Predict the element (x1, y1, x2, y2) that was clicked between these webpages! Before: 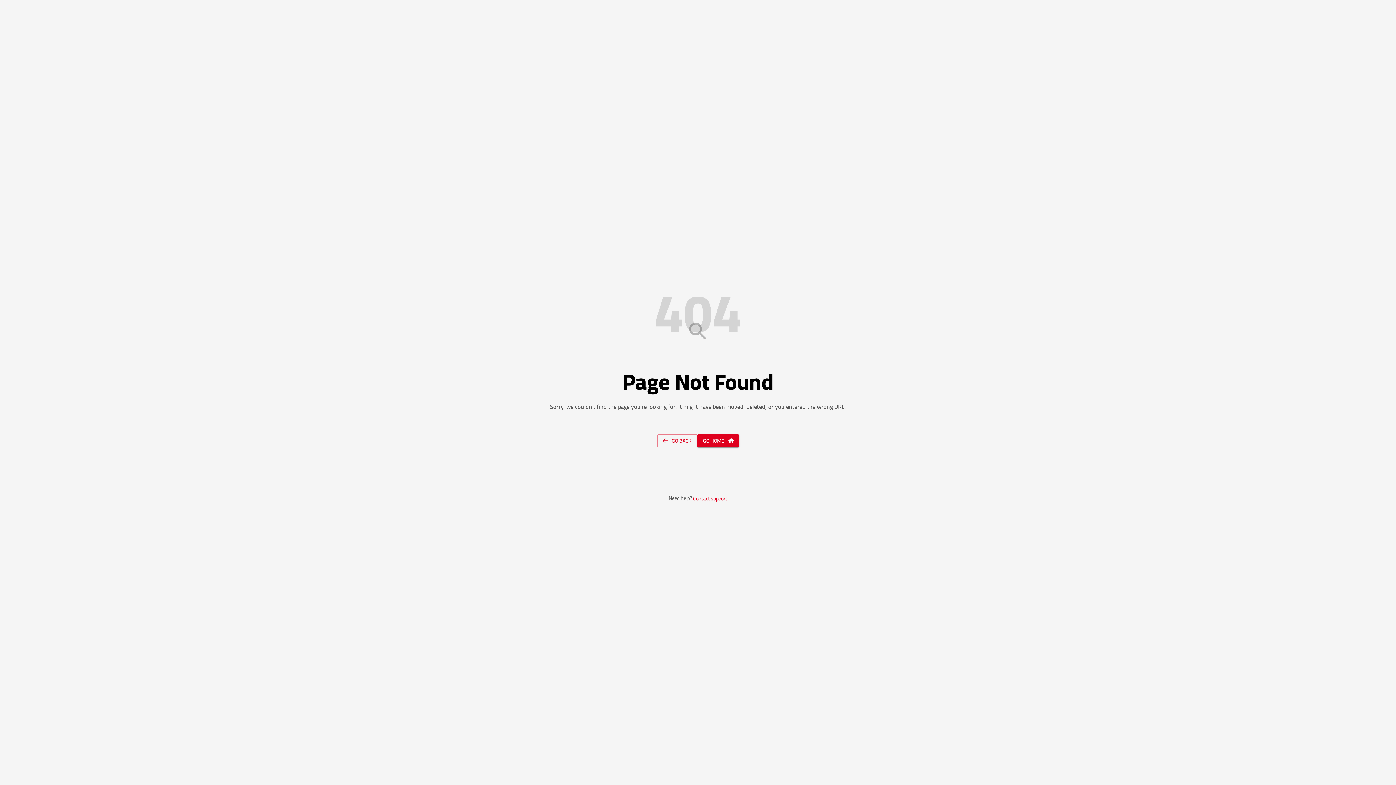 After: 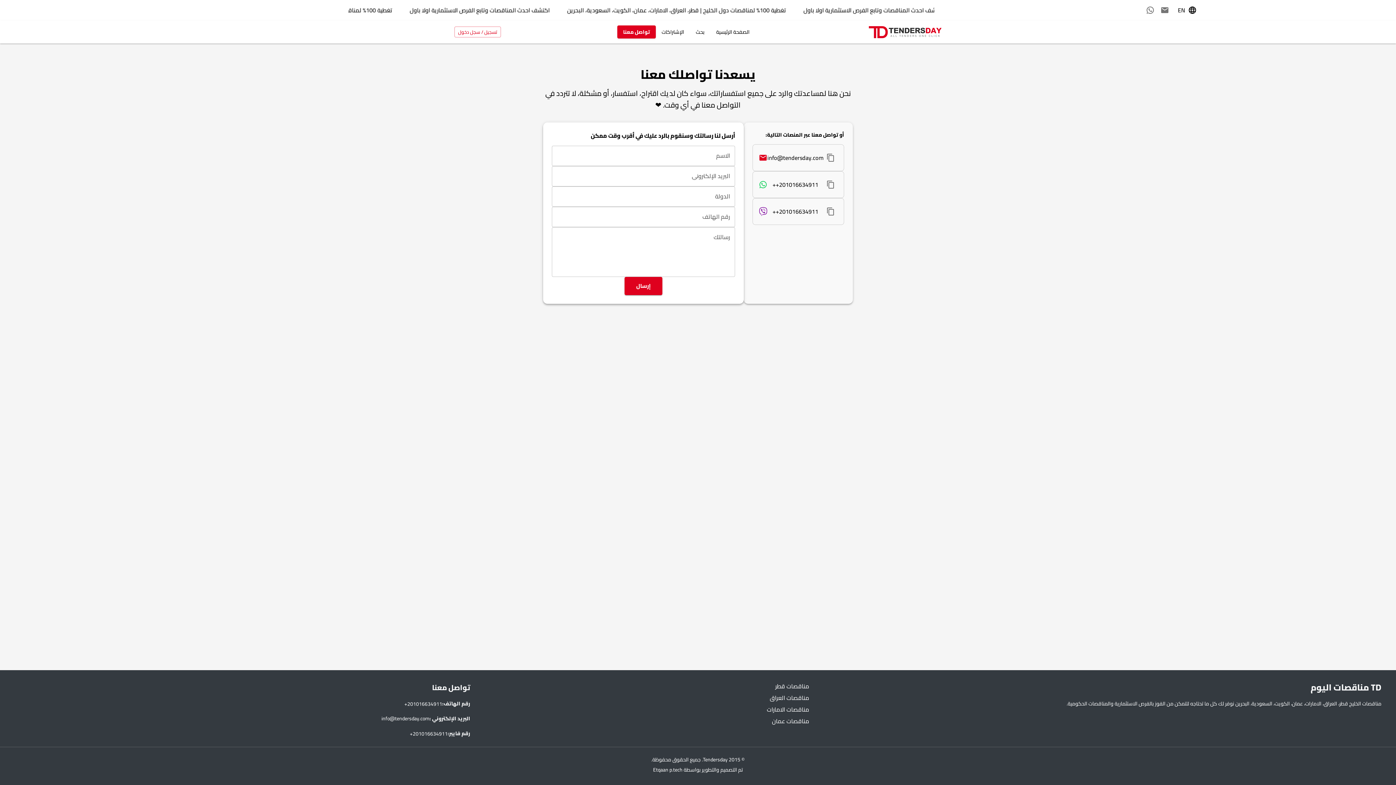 Action: label: Contact support bbox: (693, 494, 727, 503)